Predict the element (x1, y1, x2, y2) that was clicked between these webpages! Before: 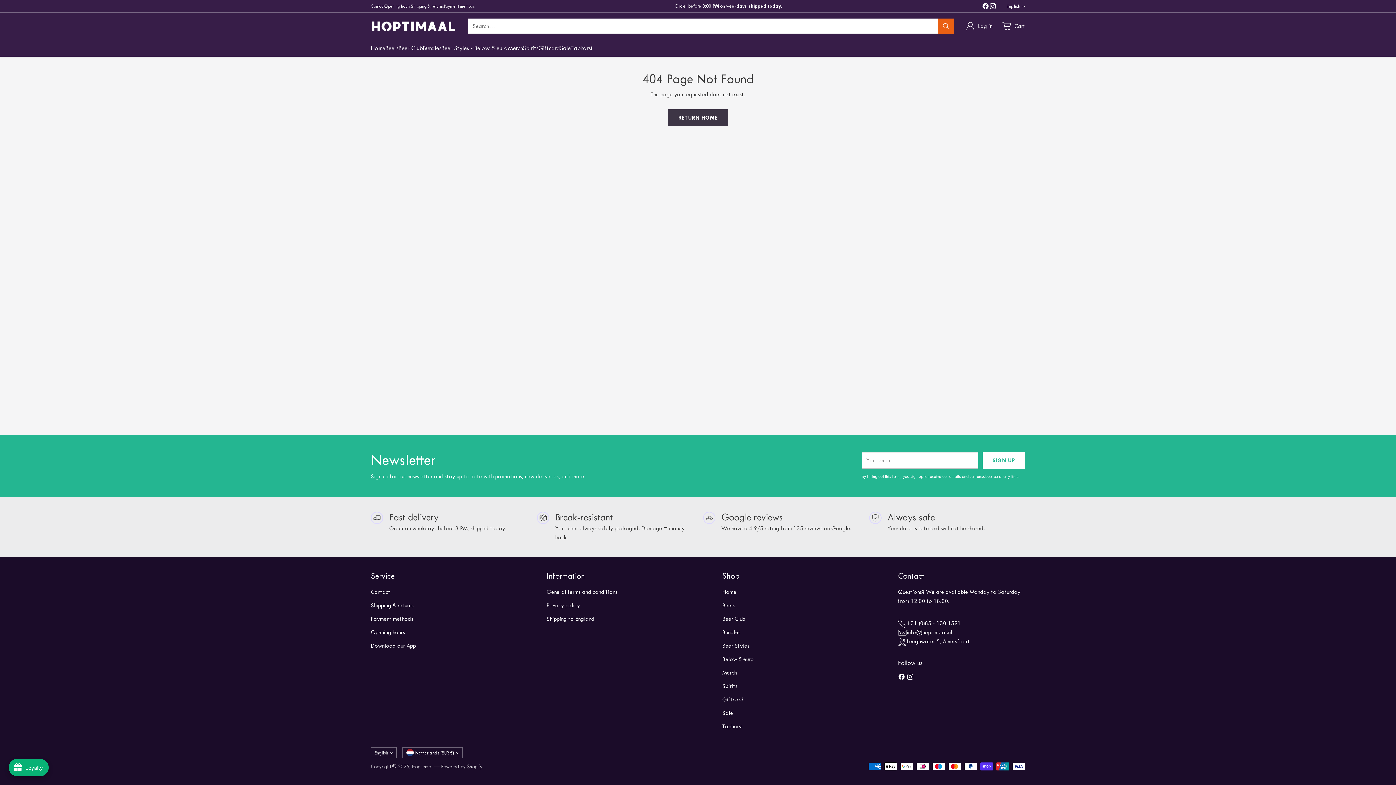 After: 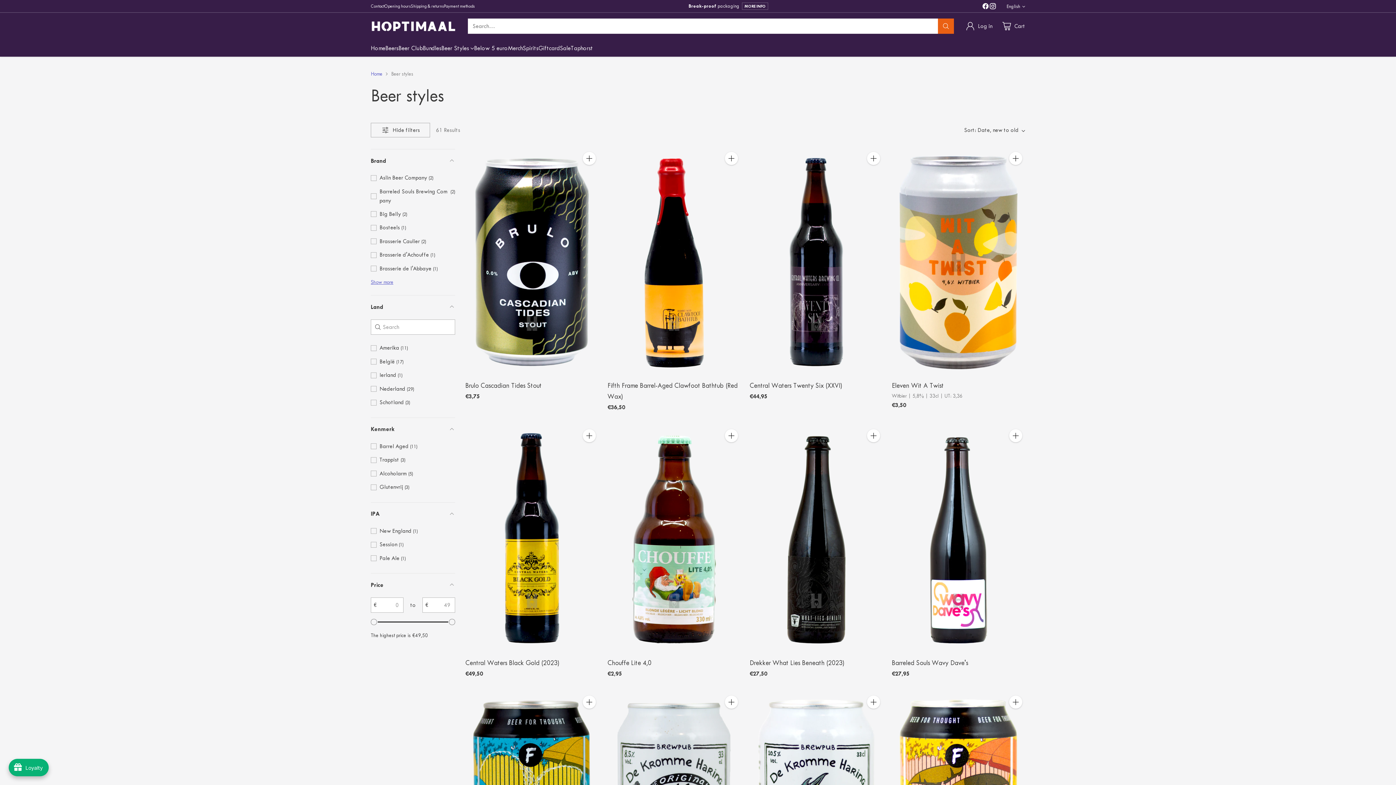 Action: bbox: (722, 642, 749, 649) label: Beer Styles